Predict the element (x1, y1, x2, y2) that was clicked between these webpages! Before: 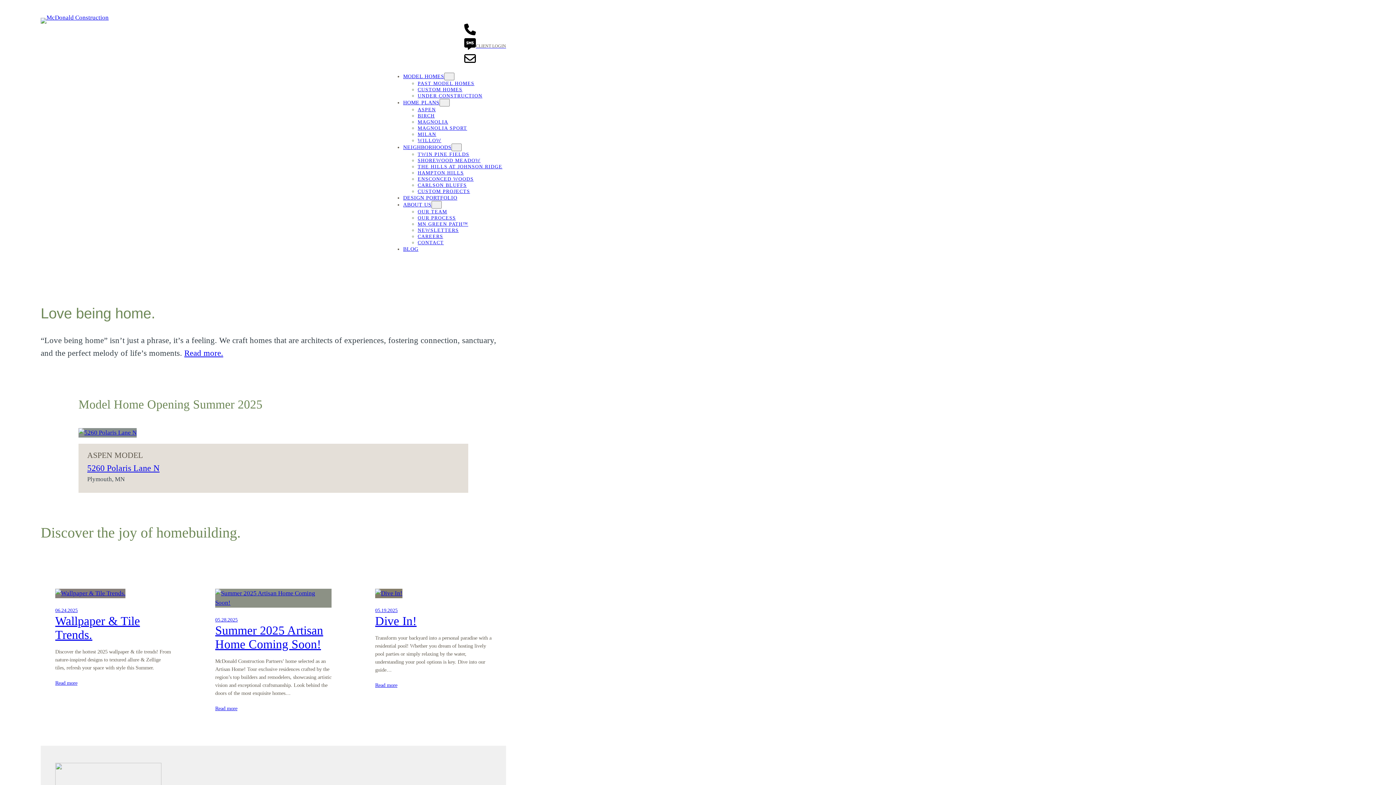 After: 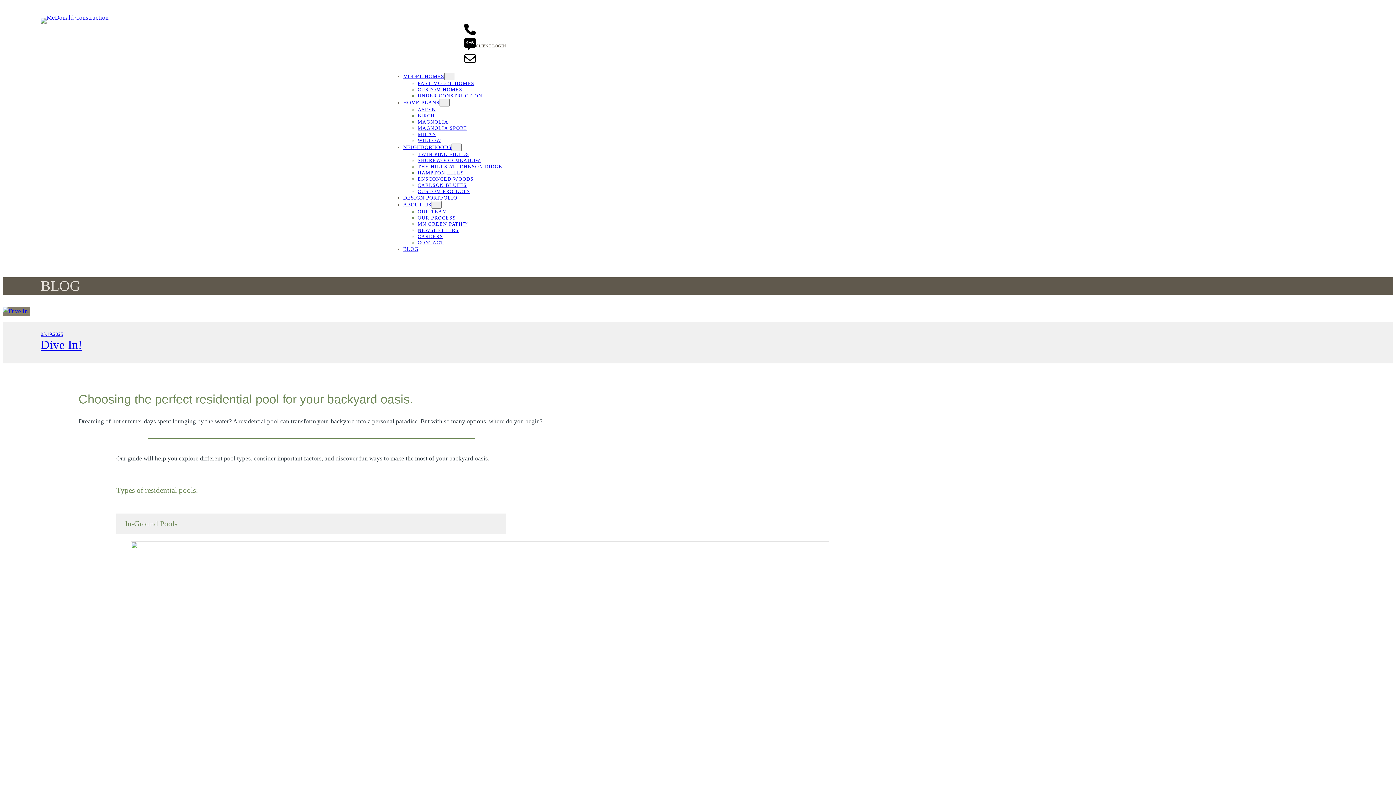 Action: bbox: (375, 614, 416, 628) label: Dive In!